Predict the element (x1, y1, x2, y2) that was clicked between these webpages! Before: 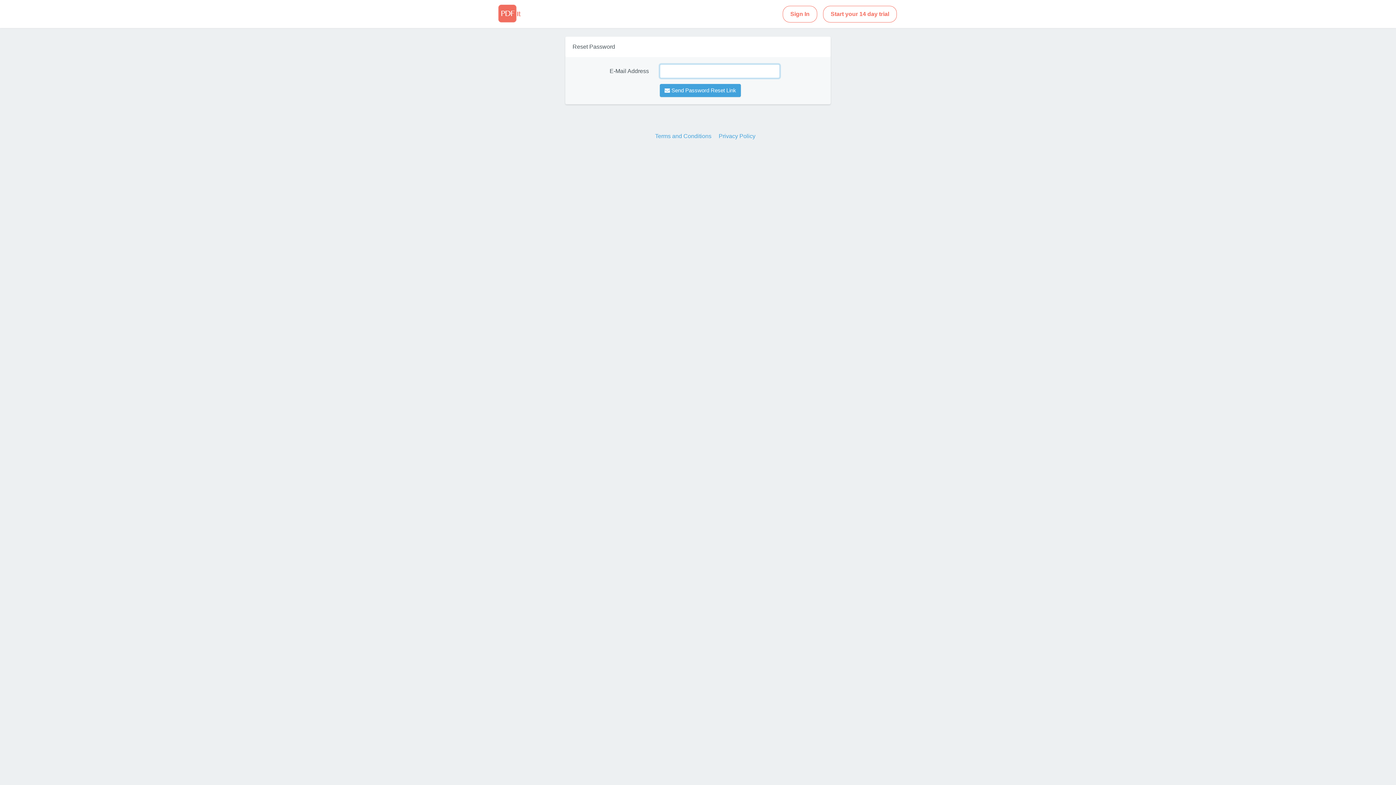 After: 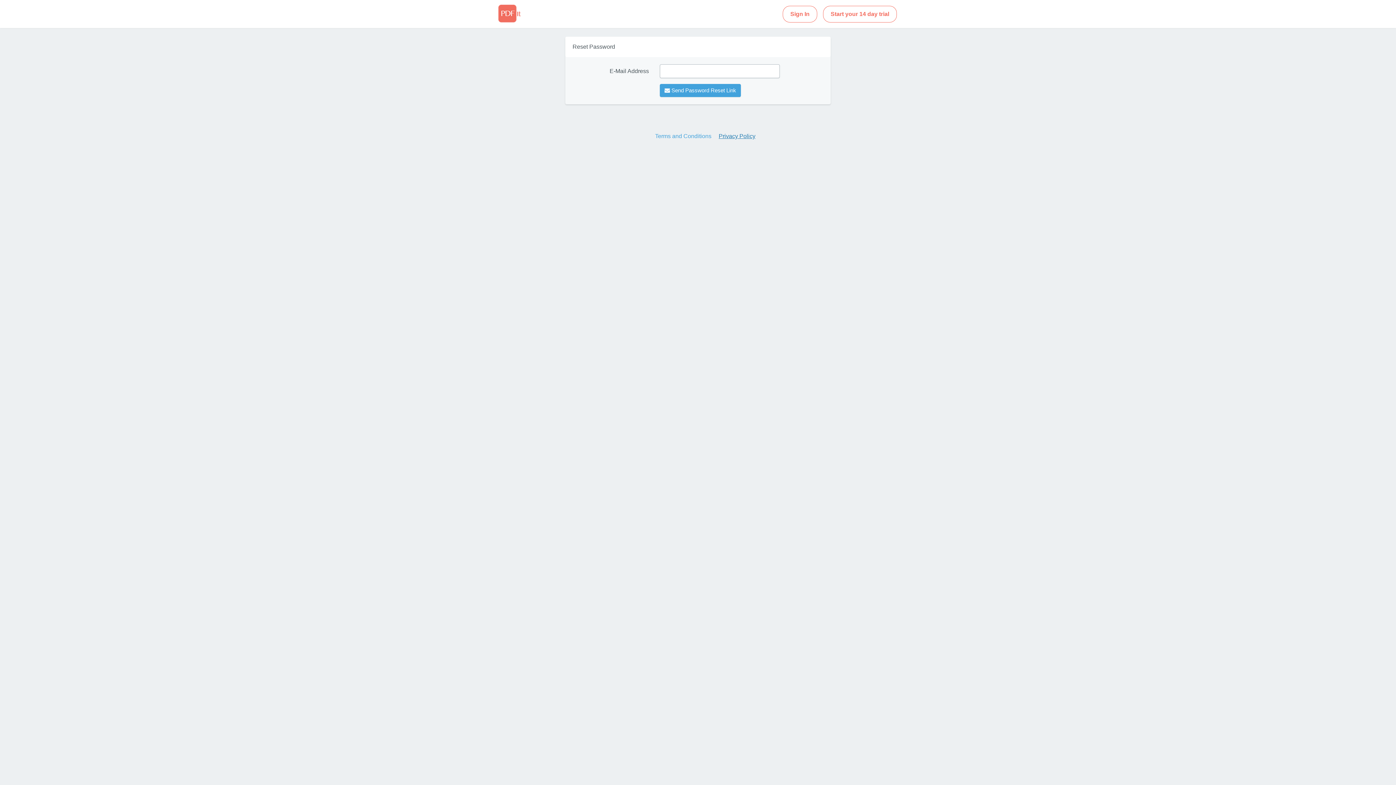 Action: label: Privacy Policy bbox: (718, 133, 755, 139)